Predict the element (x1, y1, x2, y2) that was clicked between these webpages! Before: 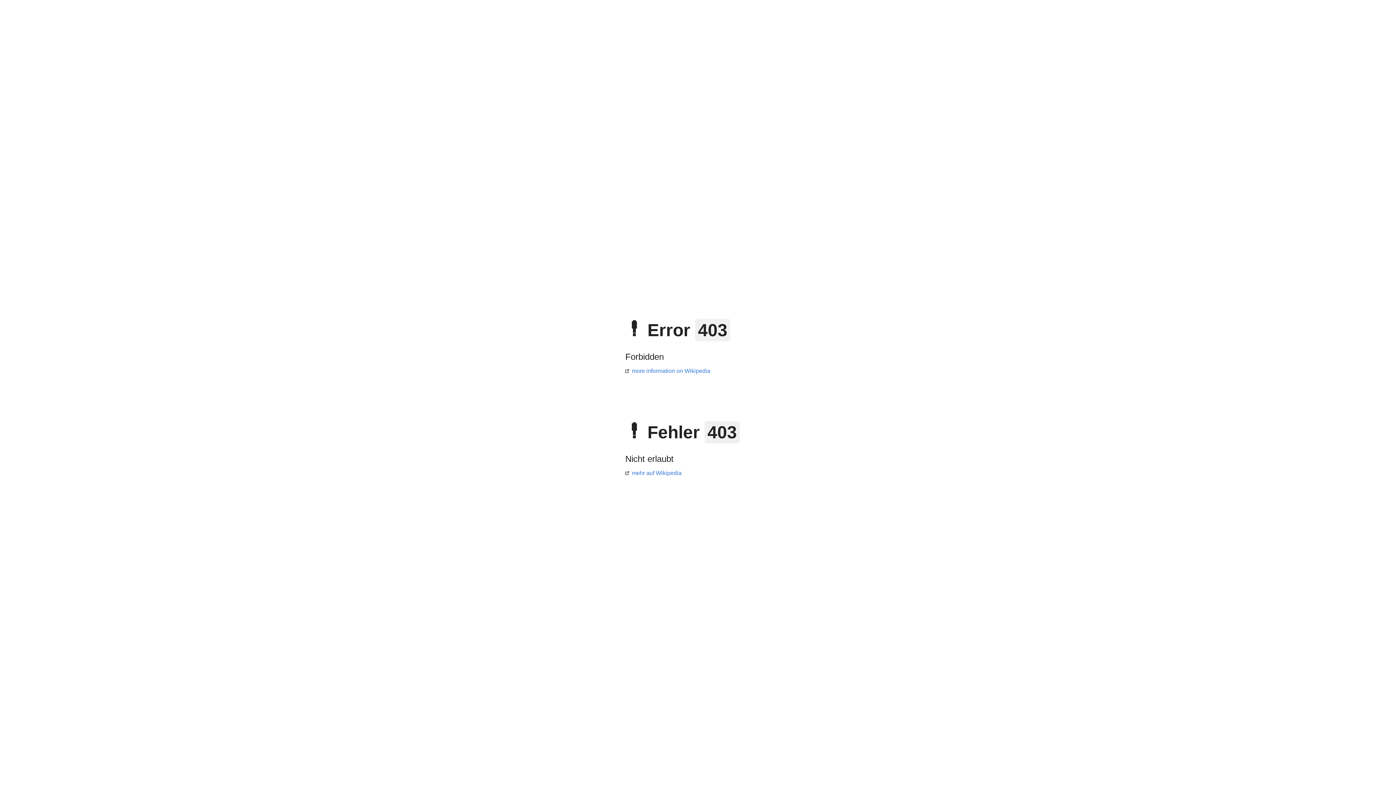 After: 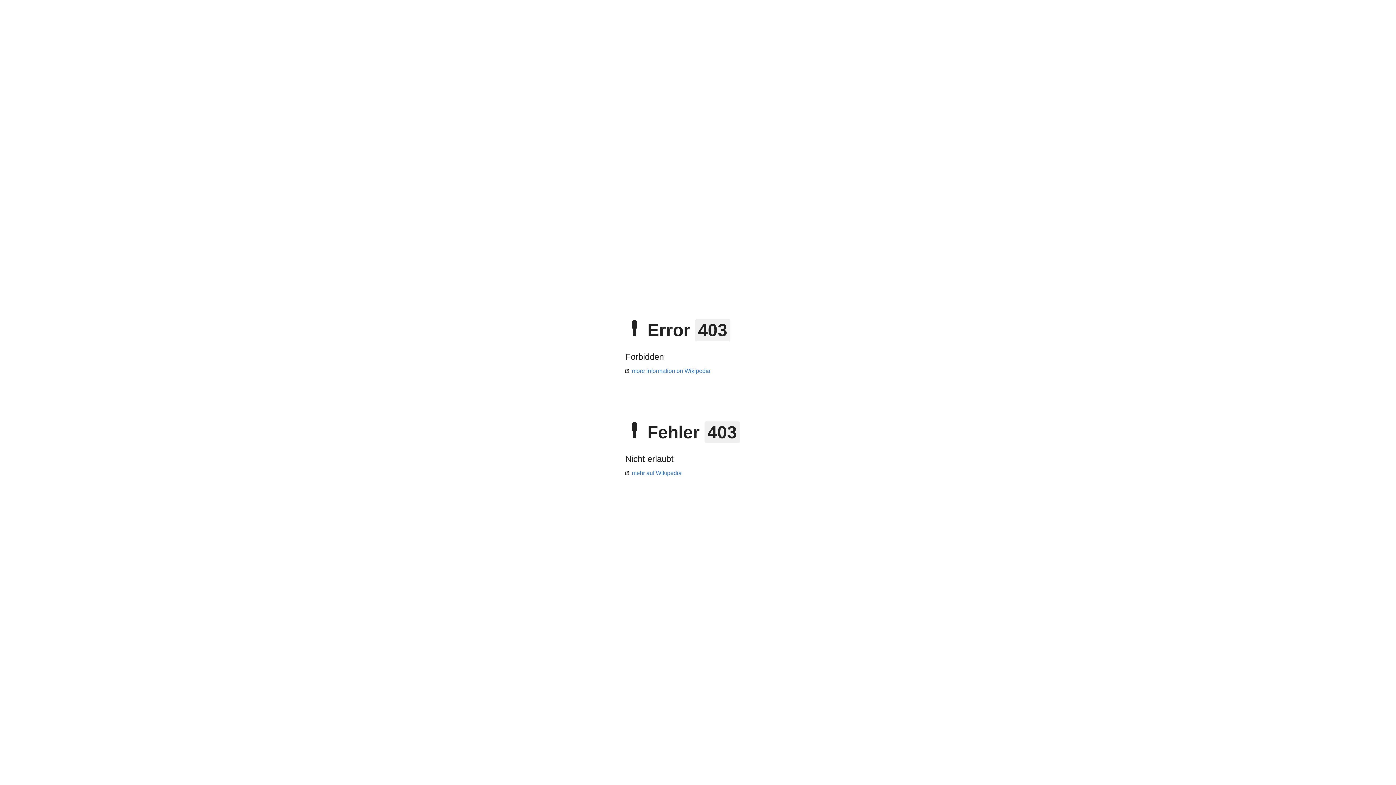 Action: label: more information on Wikipedia bbox: (625, 368, 710, 374)